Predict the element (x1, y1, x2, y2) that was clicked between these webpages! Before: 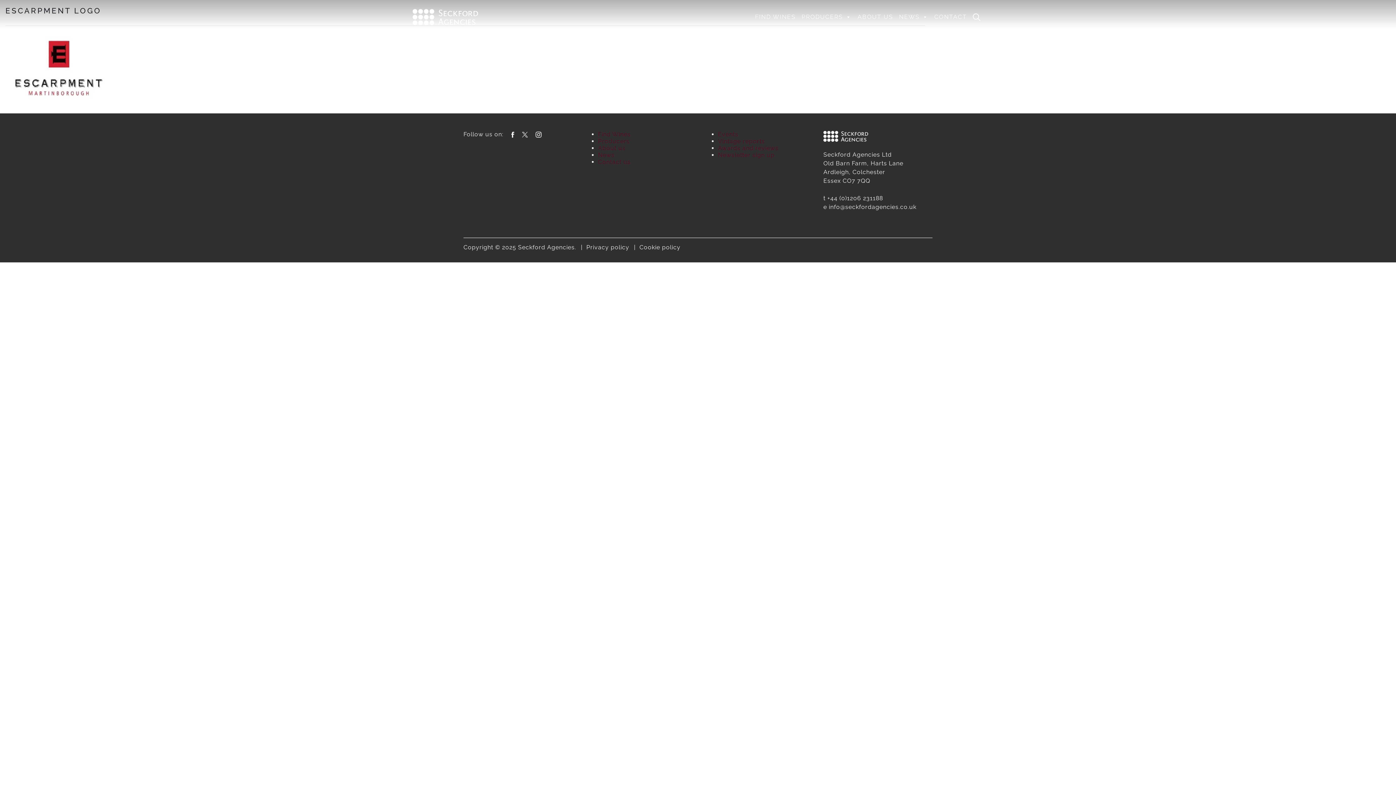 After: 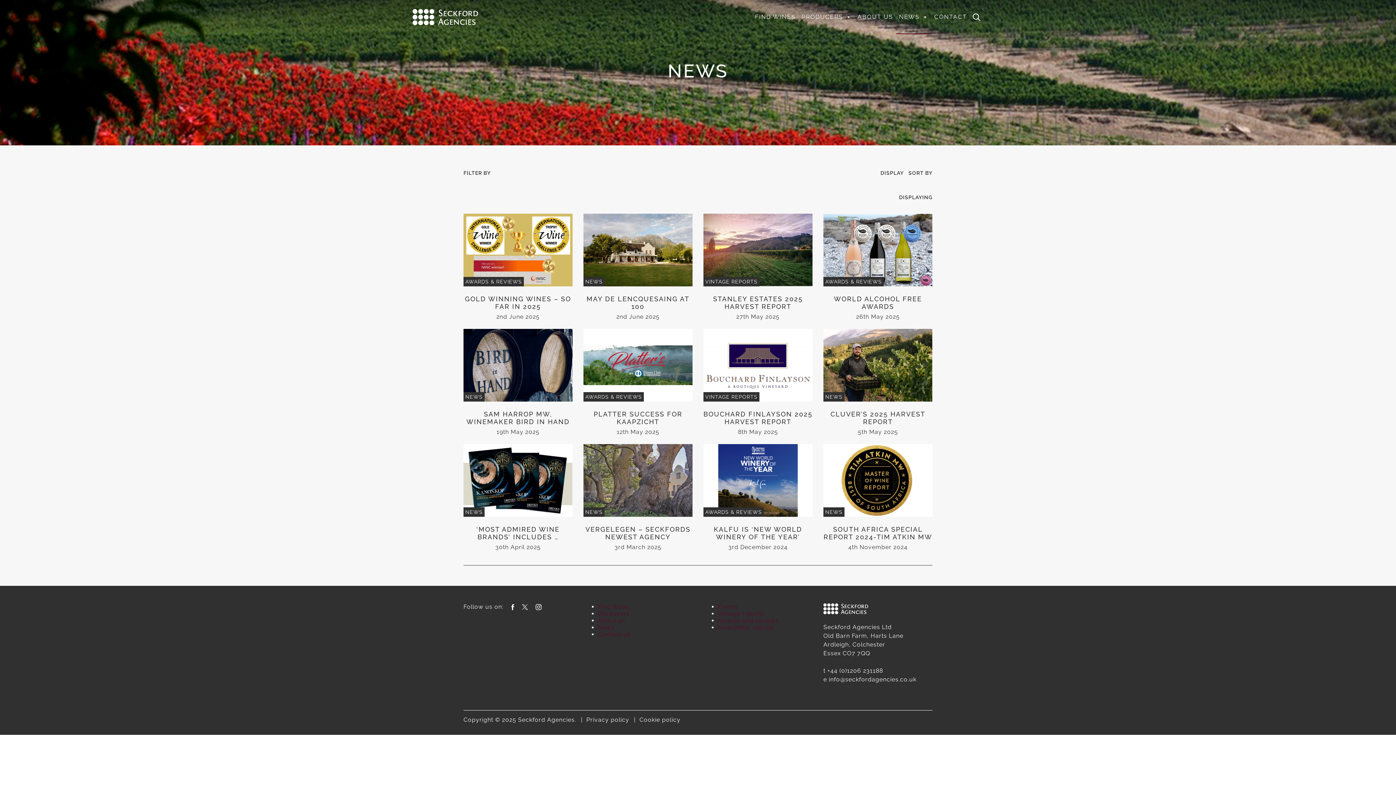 Action: bbox: (598, 151, 614, 158) label: News